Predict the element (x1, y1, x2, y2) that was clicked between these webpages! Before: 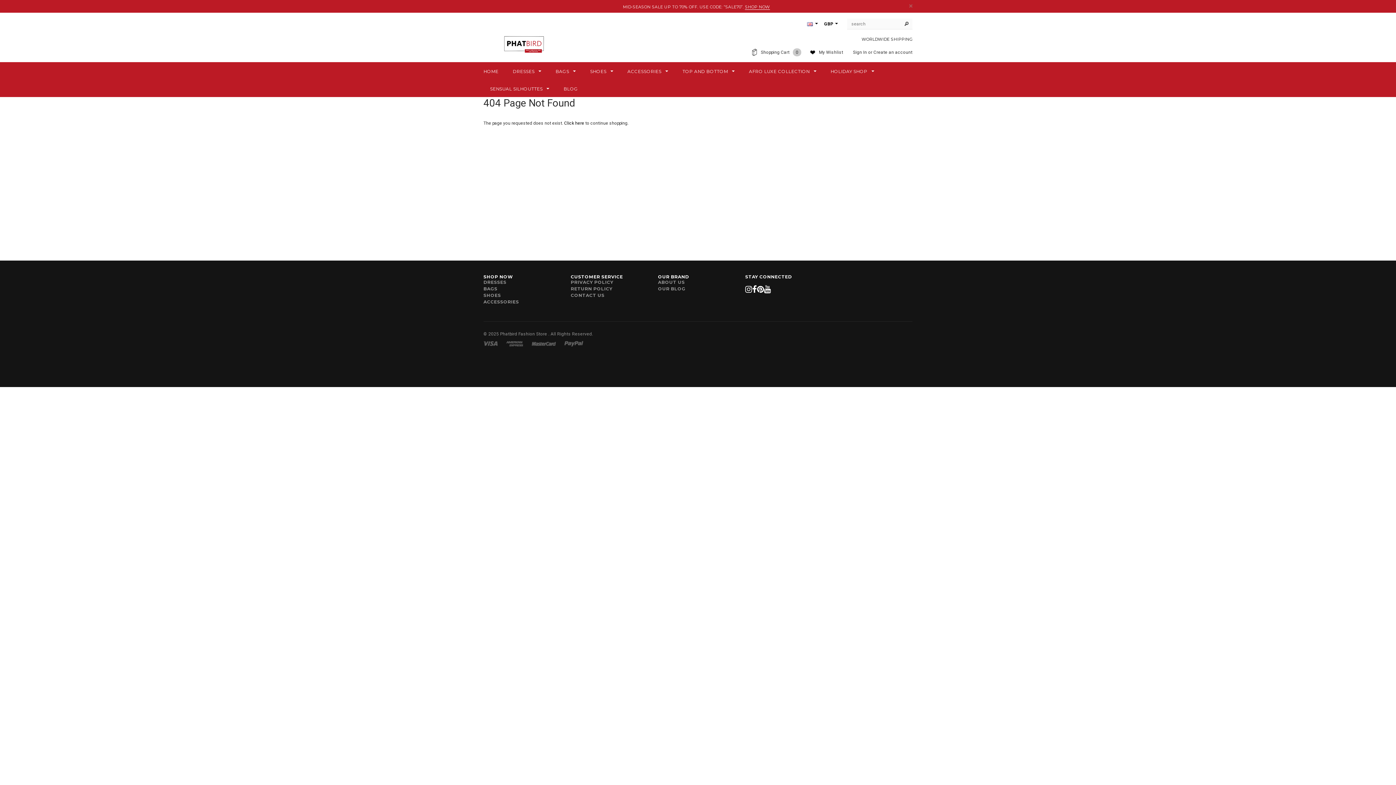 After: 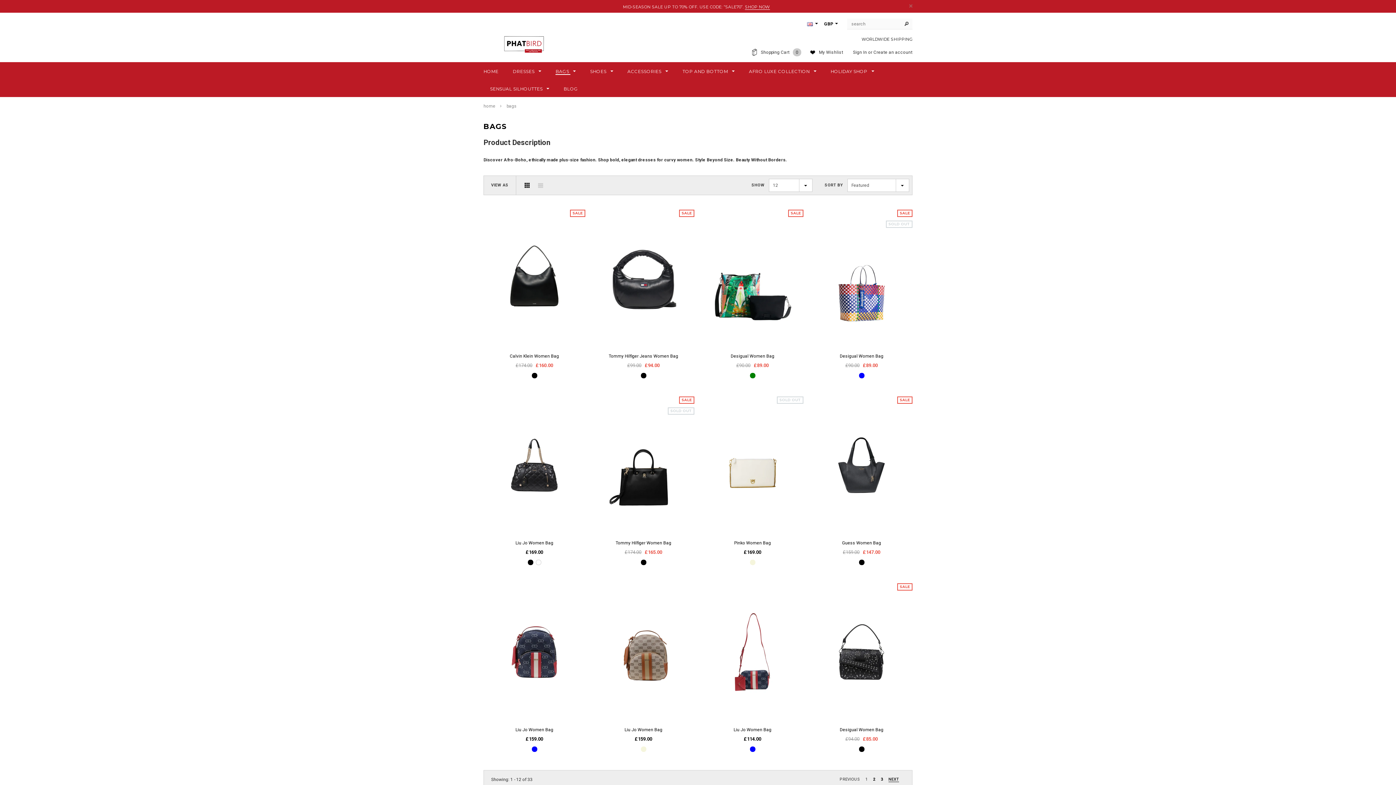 Action: label: BAGS bbox: (483, 286, 497, 291)